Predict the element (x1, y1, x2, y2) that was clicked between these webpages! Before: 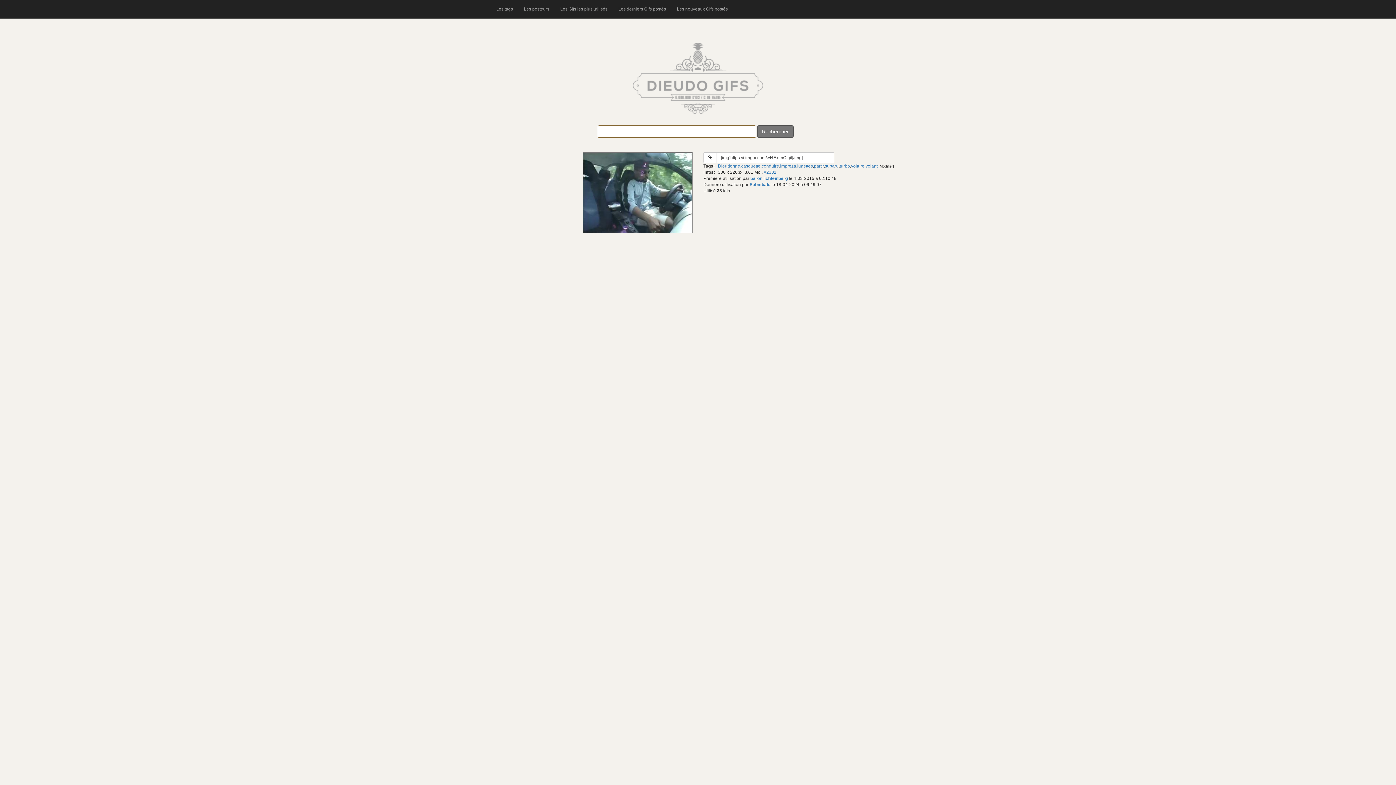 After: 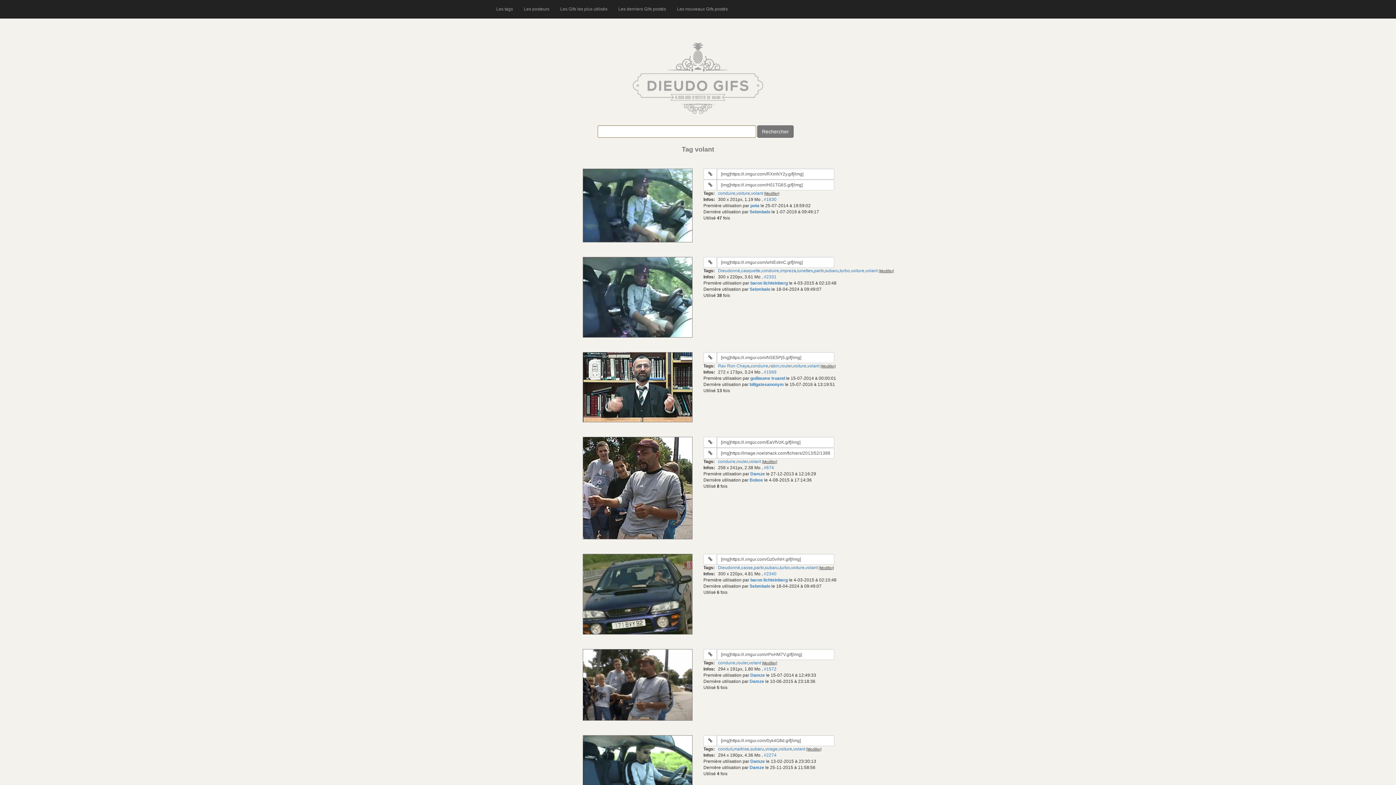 Action: bbox: (865, 163, 877, 168) label: volant